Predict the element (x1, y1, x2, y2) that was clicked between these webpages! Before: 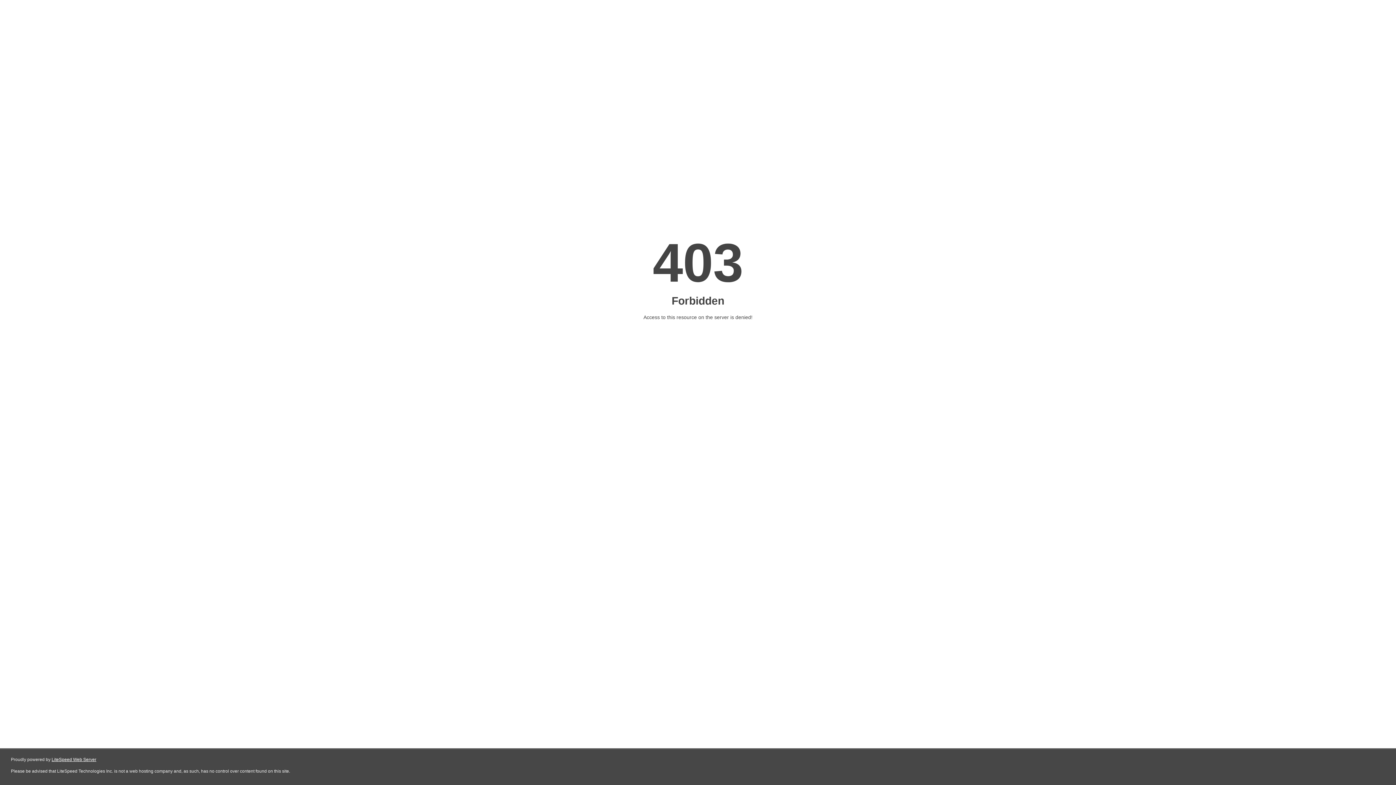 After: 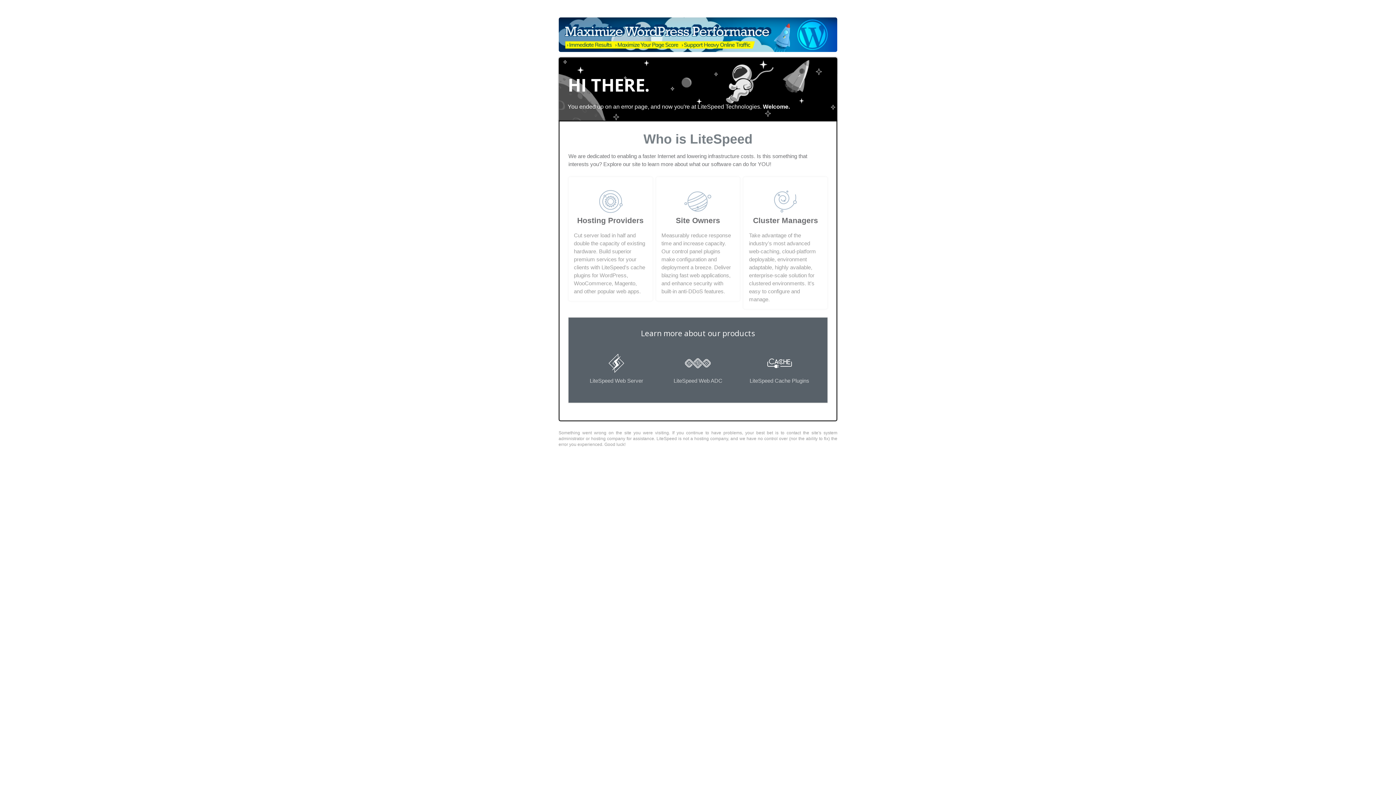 Action: label: LiteSpeed Web Server bbox: (51, 757, 96, 762)